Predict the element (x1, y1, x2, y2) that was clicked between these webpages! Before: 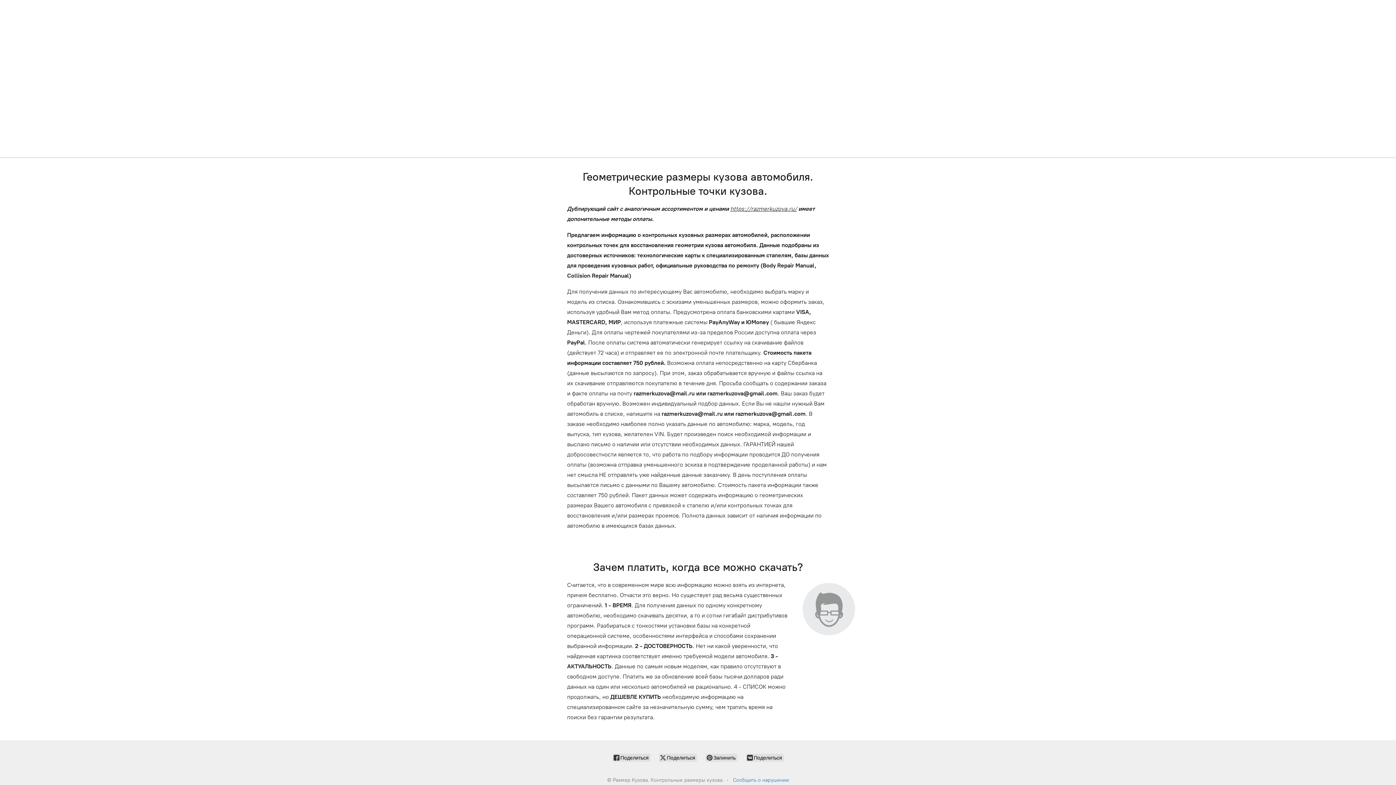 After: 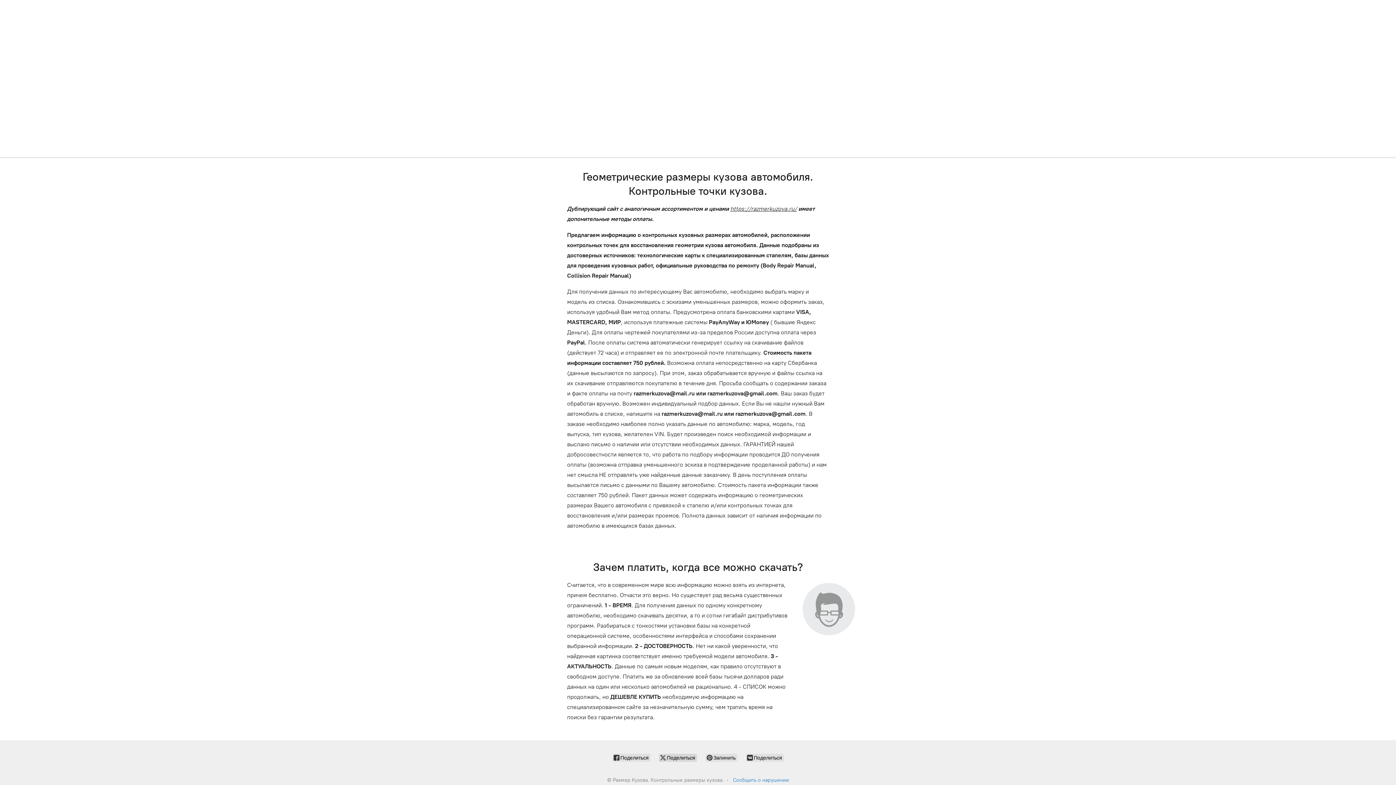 Action: bbox: (659, 754, 696, 762) label:  Поделиться